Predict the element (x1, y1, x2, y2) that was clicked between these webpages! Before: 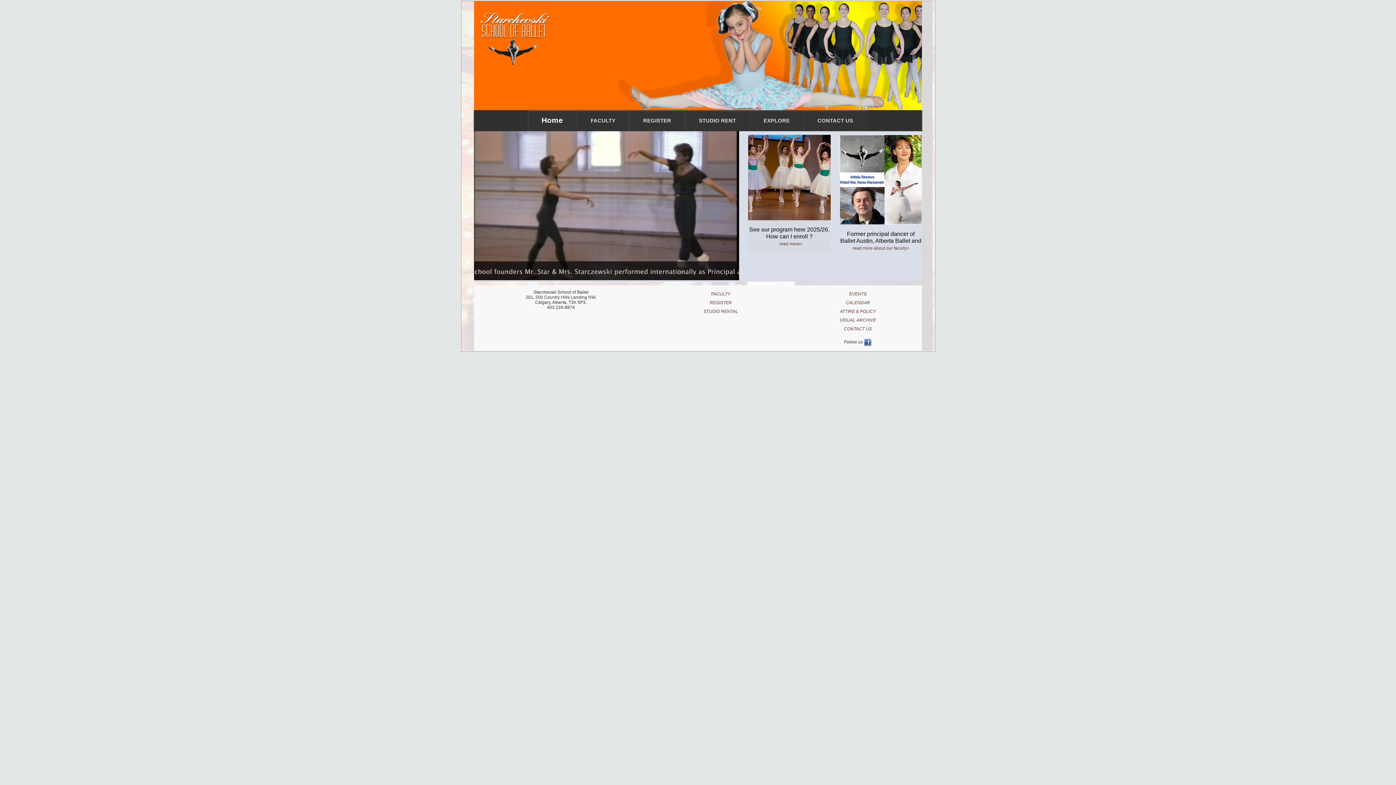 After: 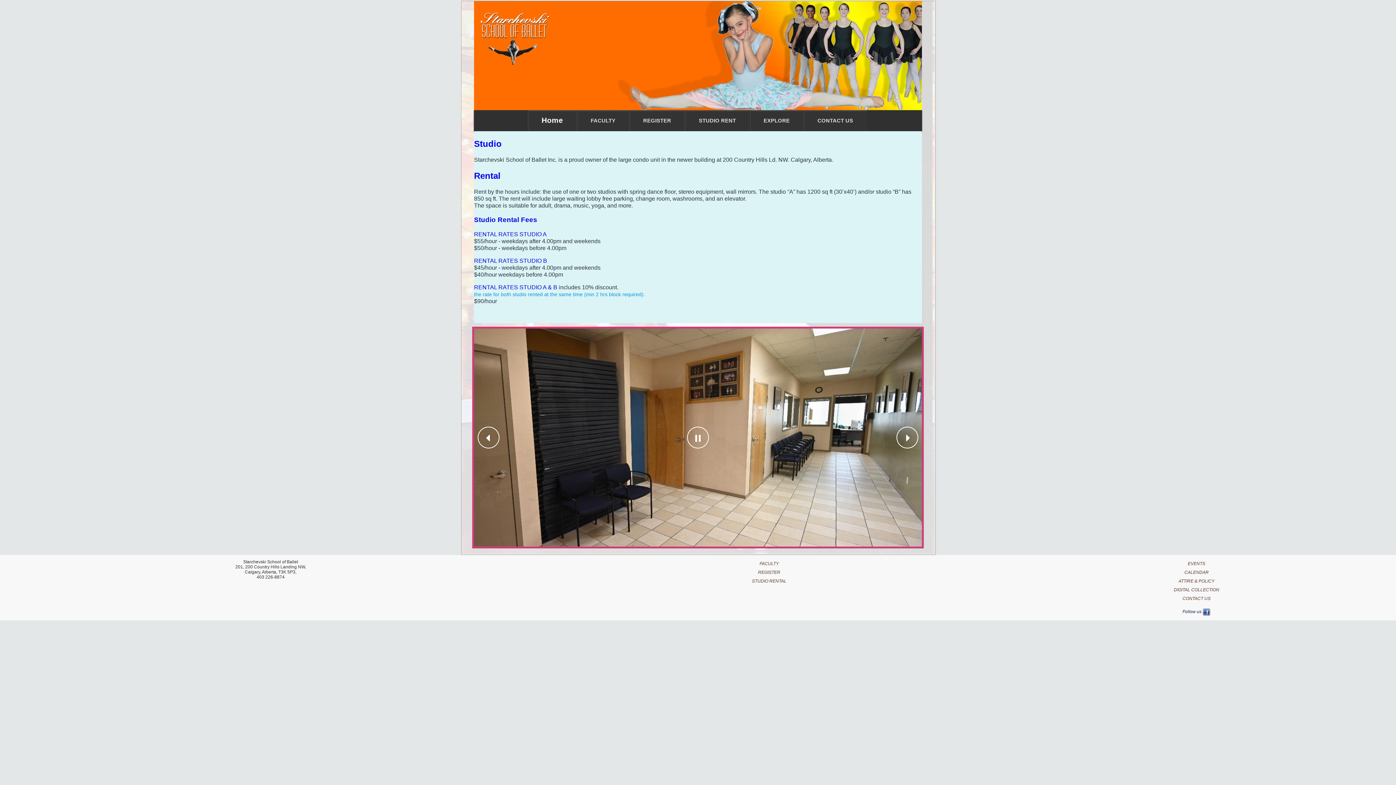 Action: label: STUDIO RENTAL bbox: (703, 309, 738, 314)